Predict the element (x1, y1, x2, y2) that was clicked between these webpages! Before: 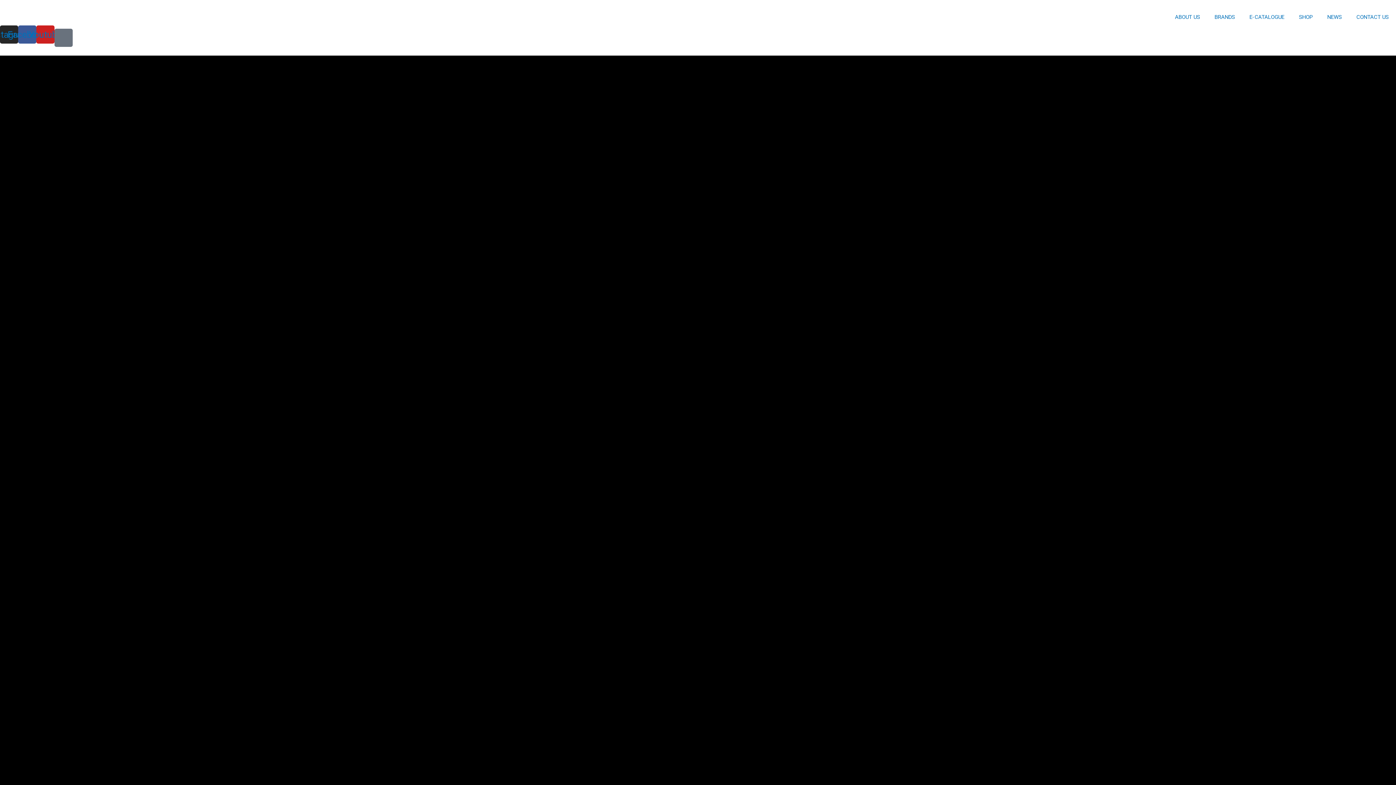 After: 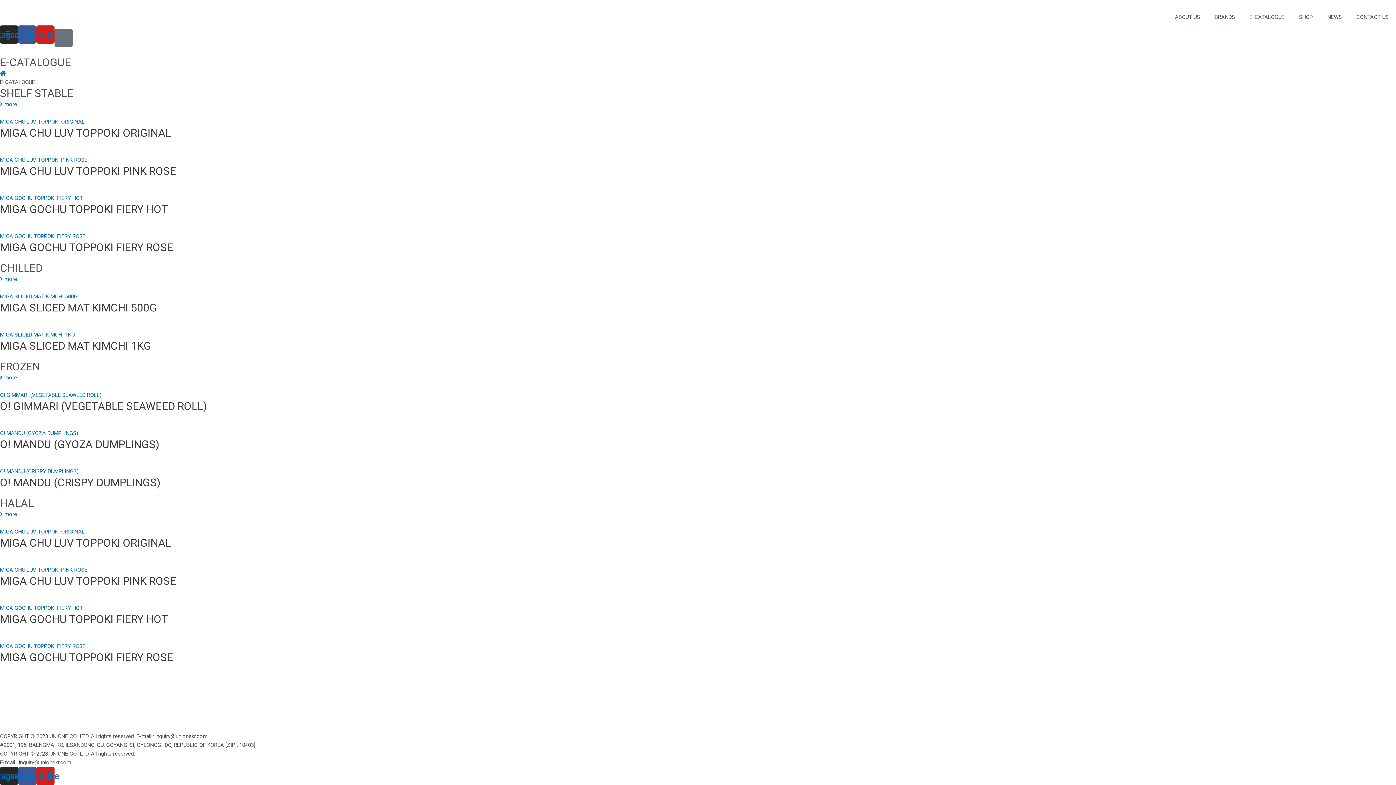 Action: label: E-CATALOGUE bbox: (1242, 8, 1292, 25)